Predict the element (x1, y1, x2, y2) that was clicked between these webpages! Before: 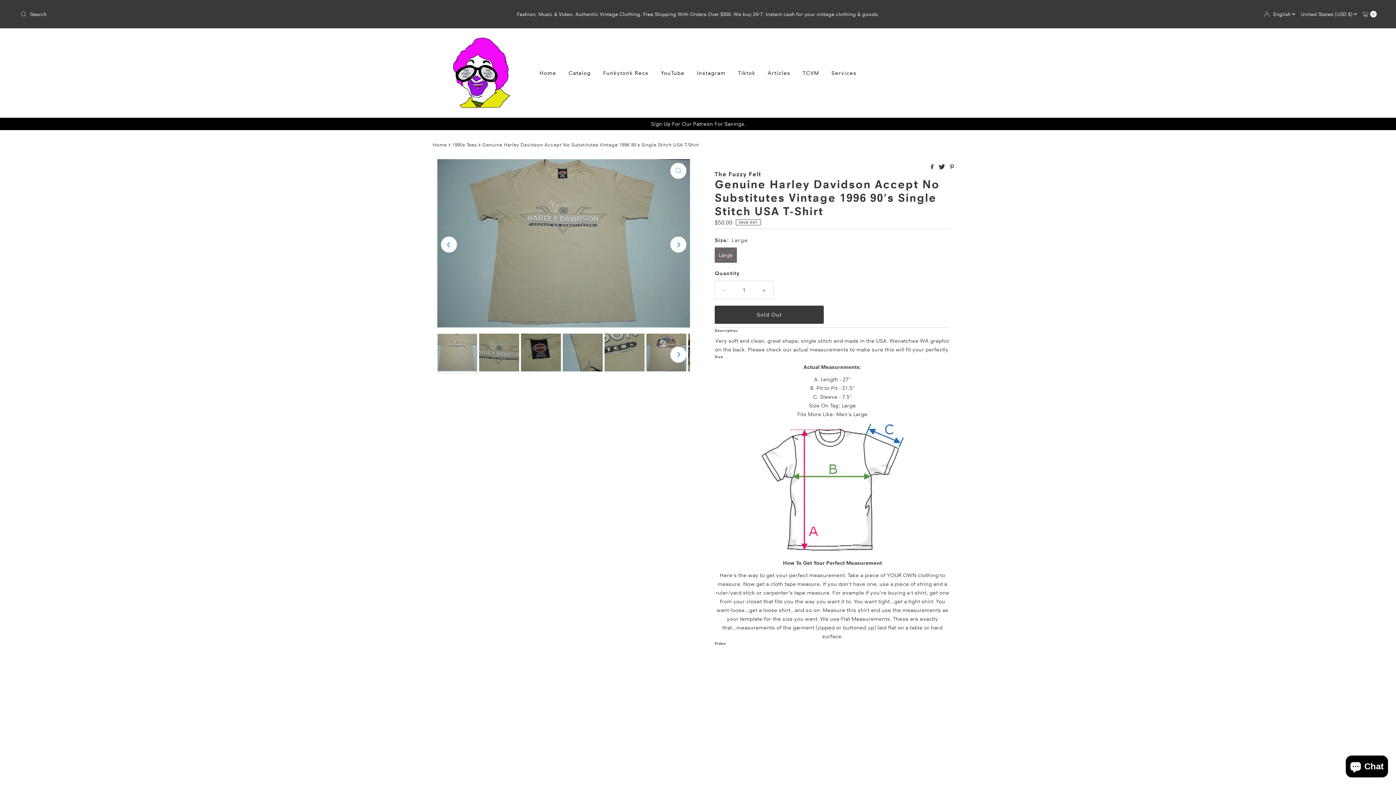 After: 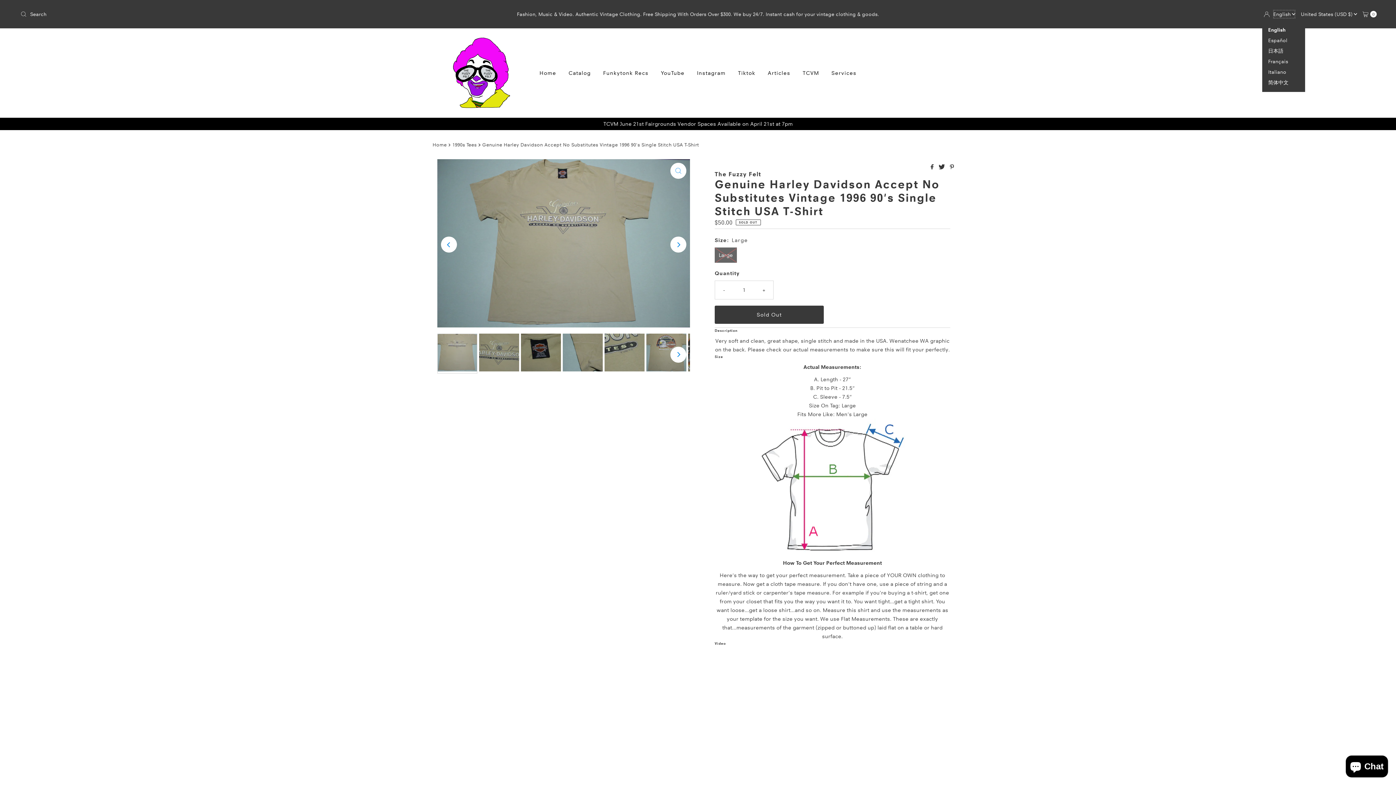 Action: label: Choose language bbox: (1273, 9, 1295, 18)